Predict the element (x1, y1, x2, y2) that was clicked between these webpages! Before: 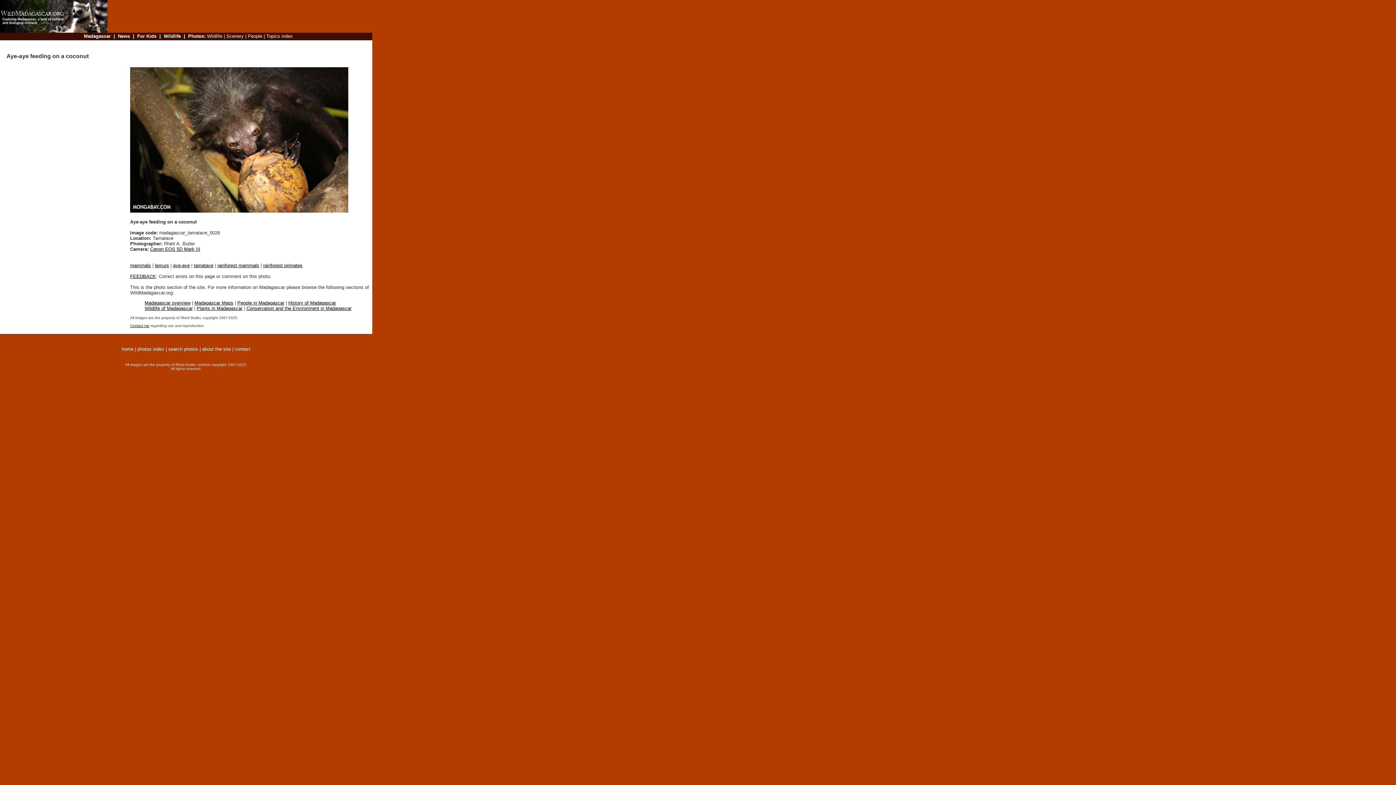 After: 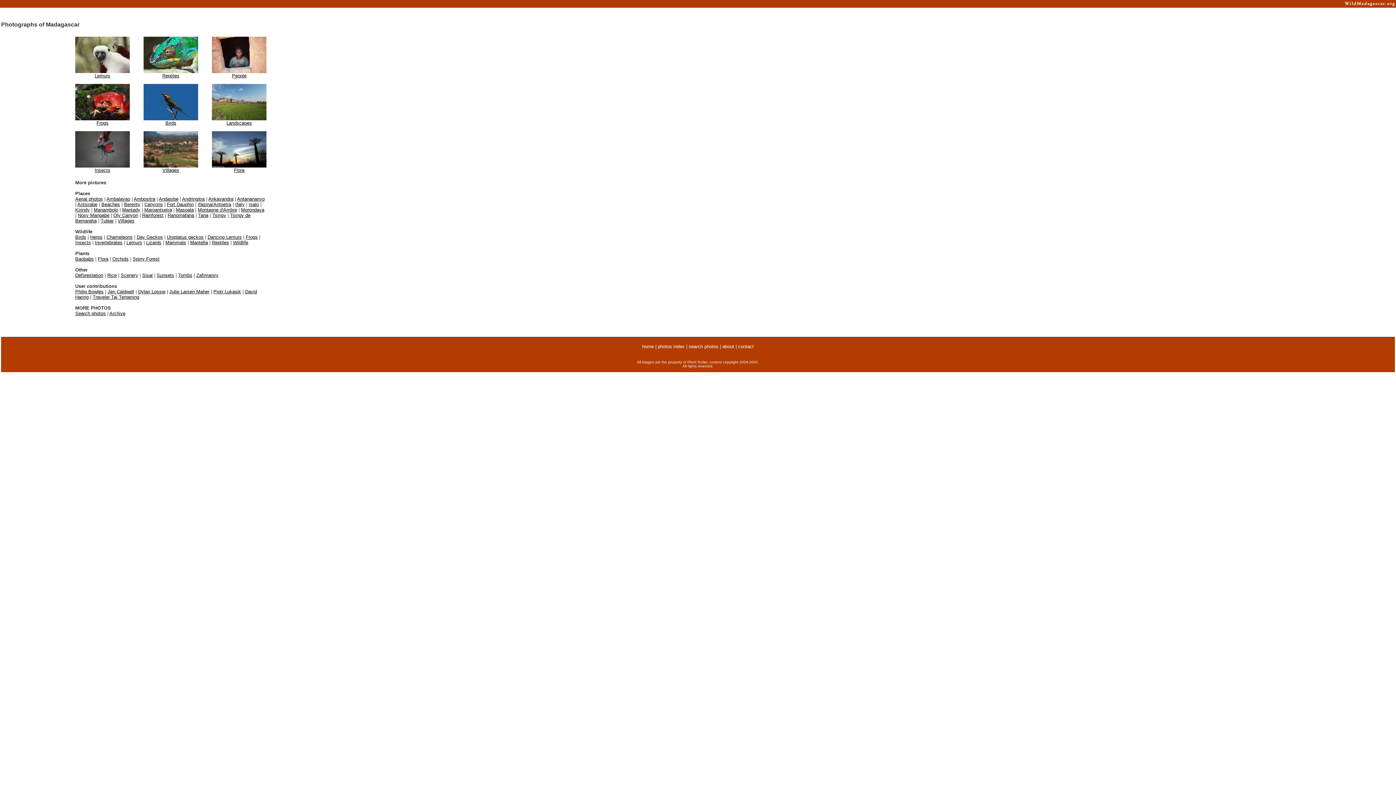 Action: label: photos index bbox: (137, 346, 164, 352)